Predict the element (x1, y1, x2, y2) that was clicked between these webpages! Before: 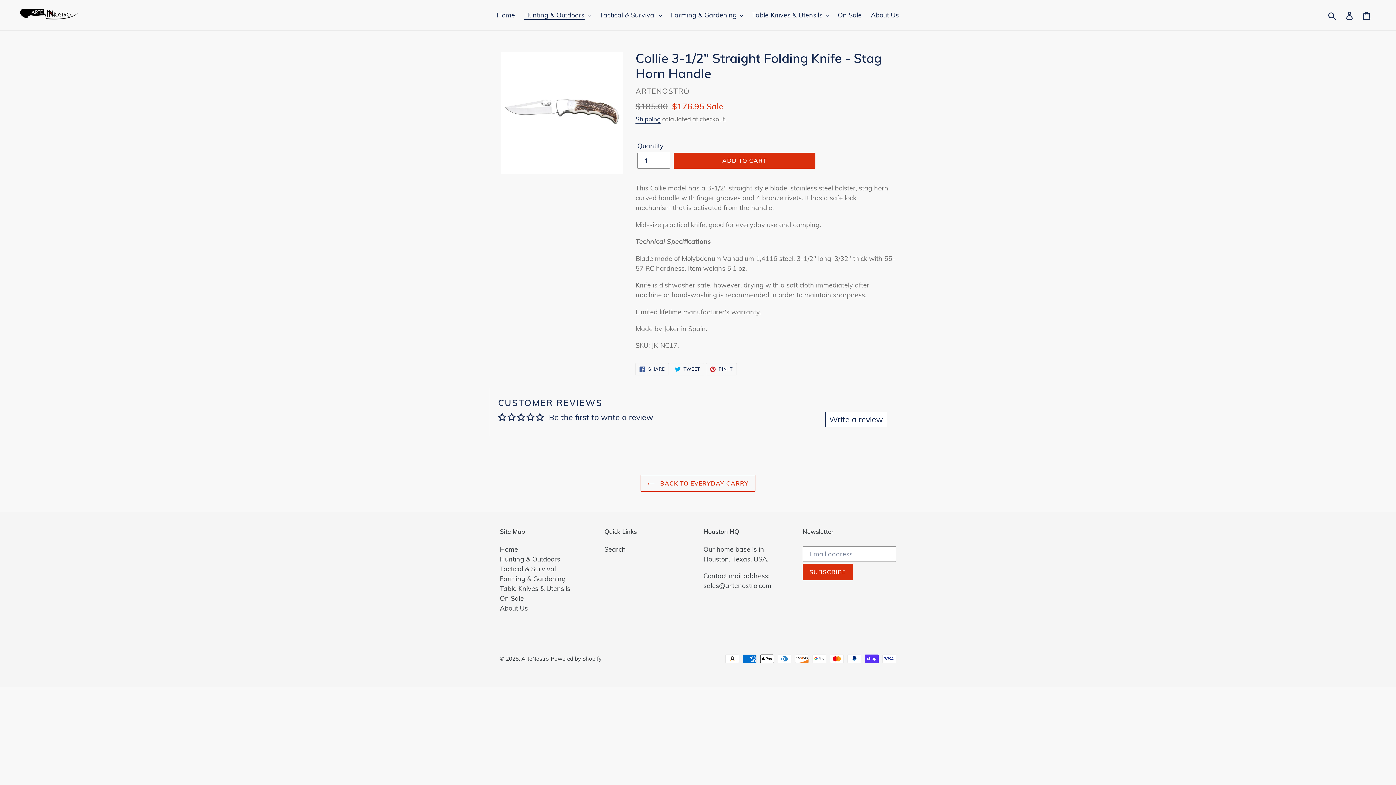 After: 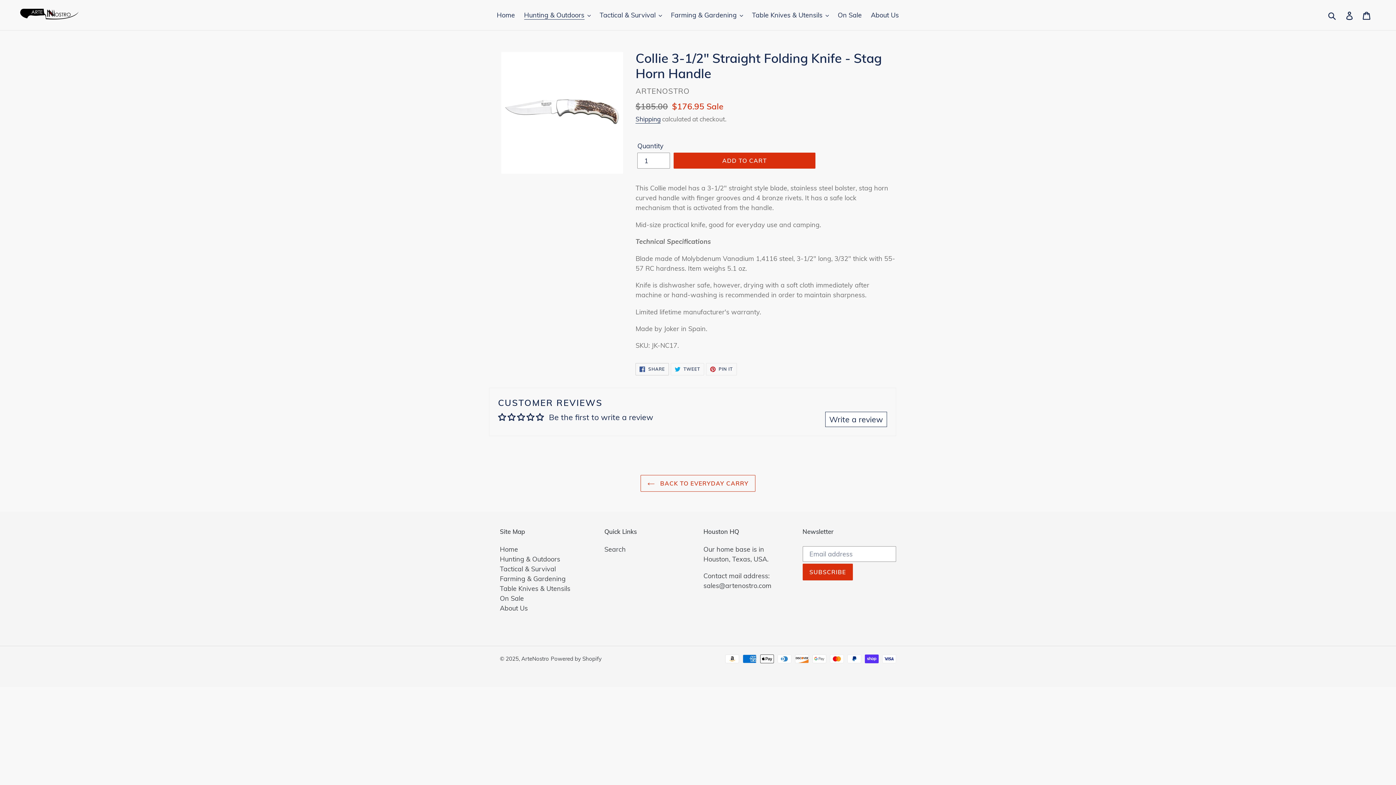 Action: label:  SHARE
SHARE ON FACEBOOK bbox: (635, 363, 669, 375)